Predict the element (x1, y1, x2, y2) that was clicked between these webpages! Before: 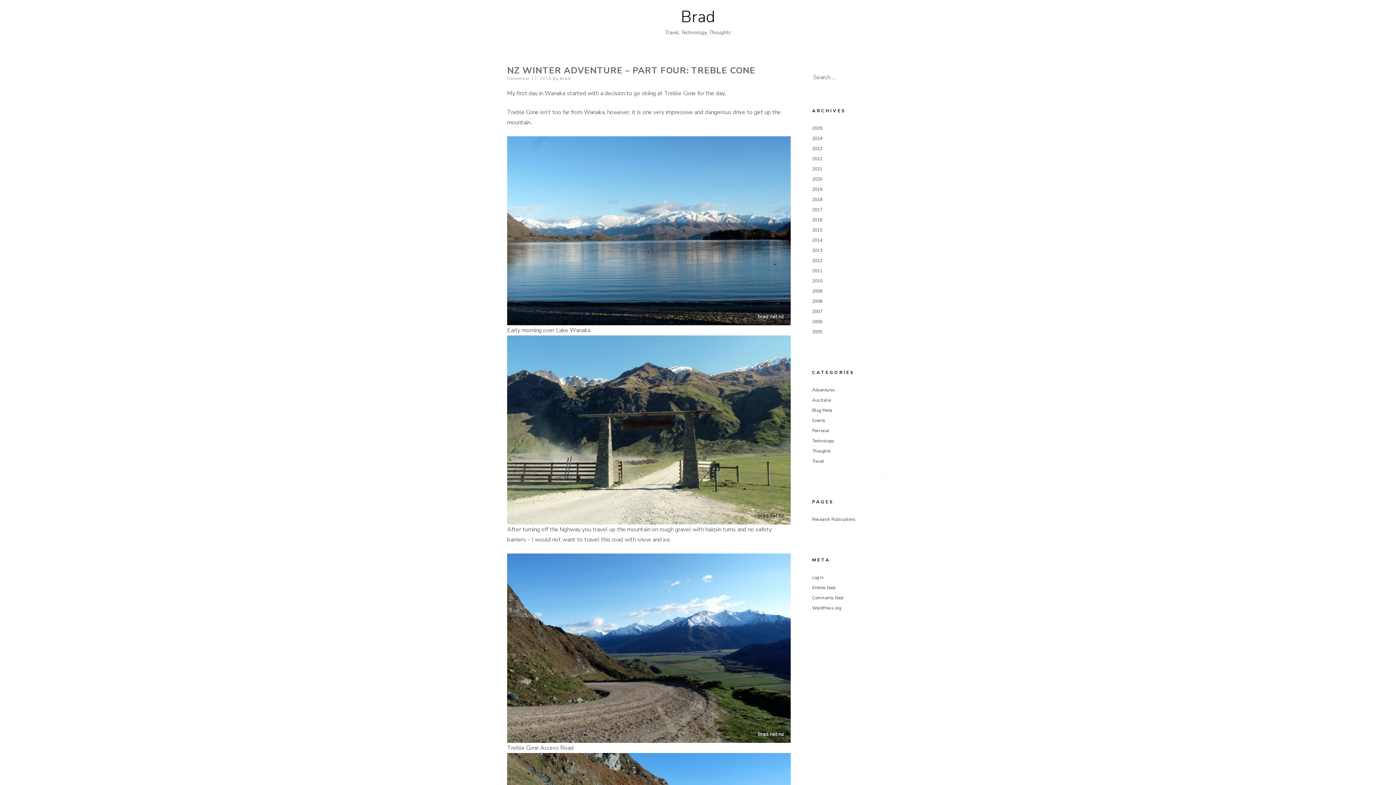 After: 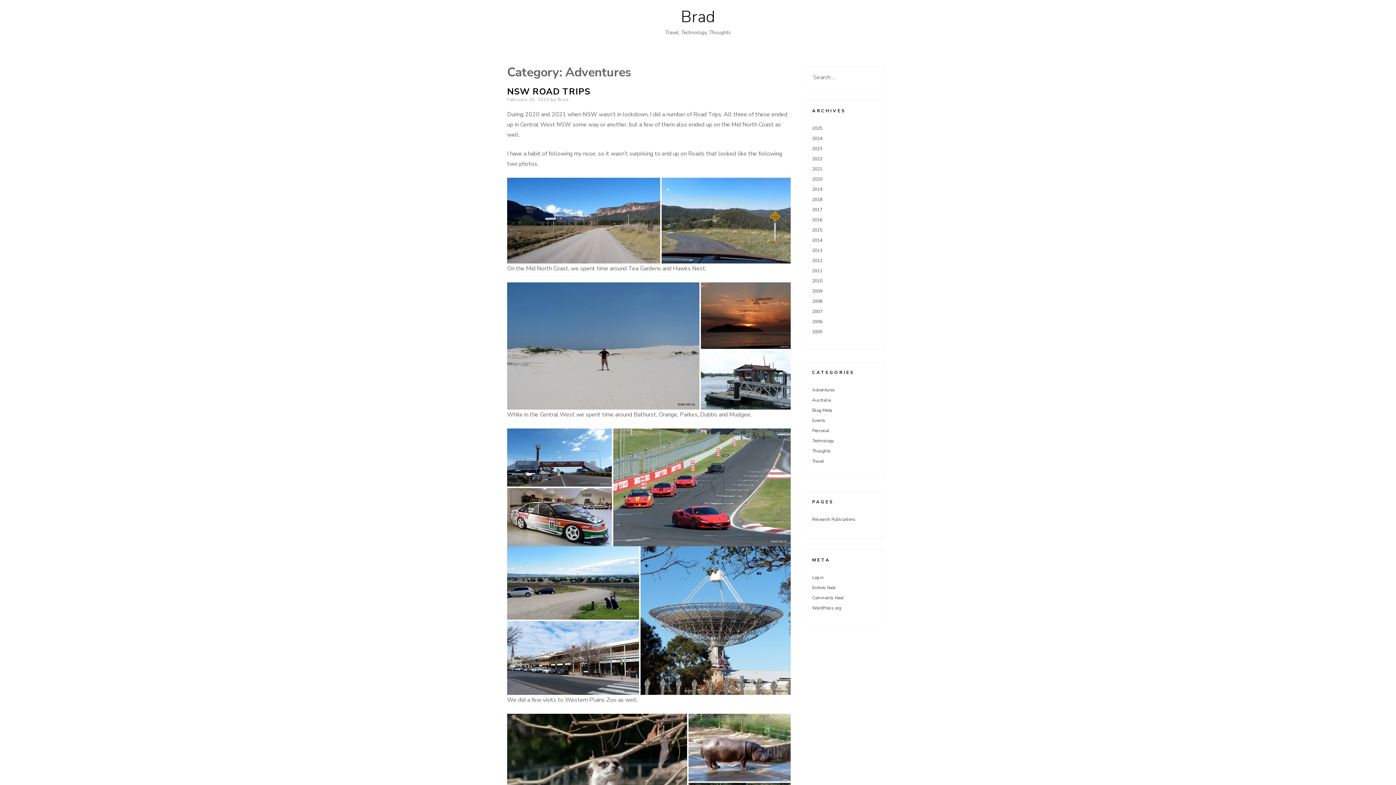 Action: bbox: (812, 387, 835, 393) label: Adventures